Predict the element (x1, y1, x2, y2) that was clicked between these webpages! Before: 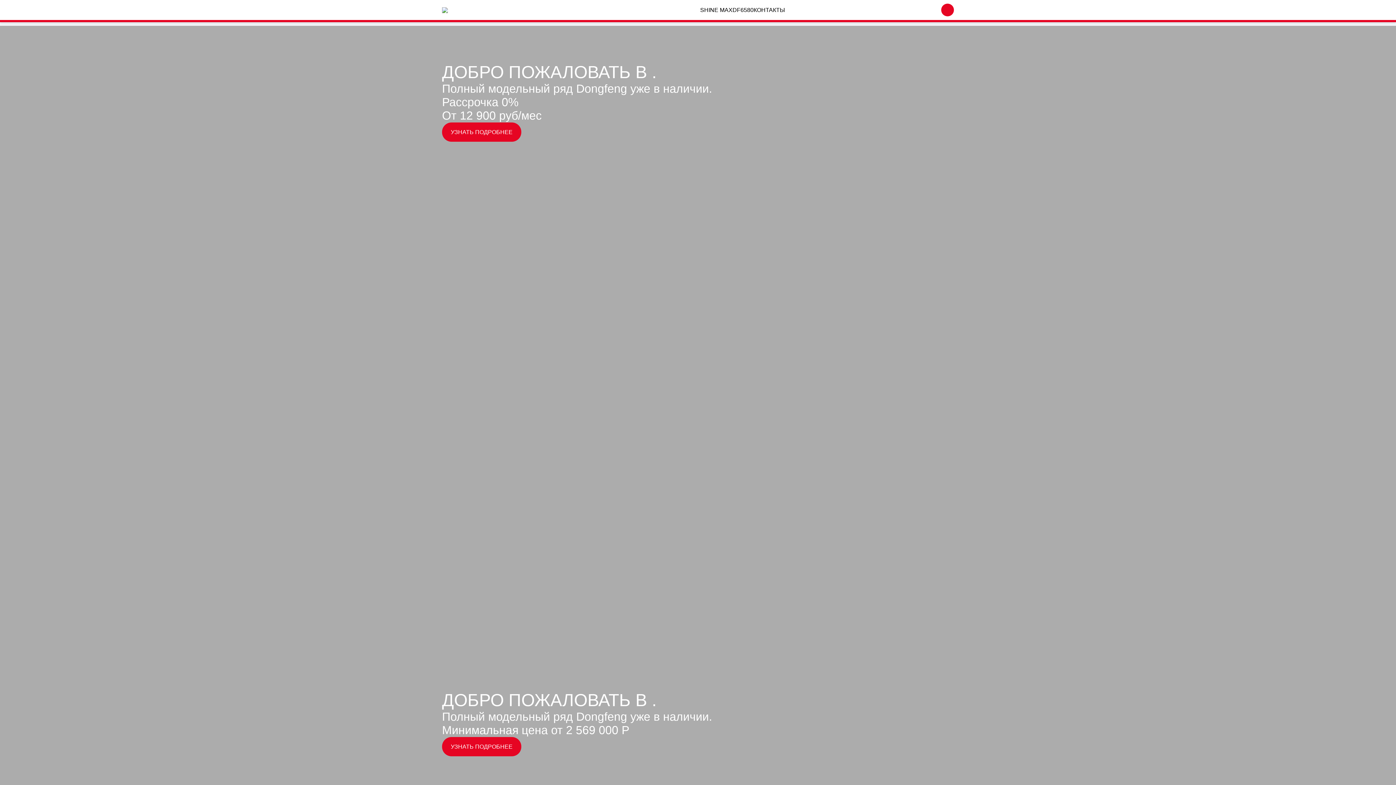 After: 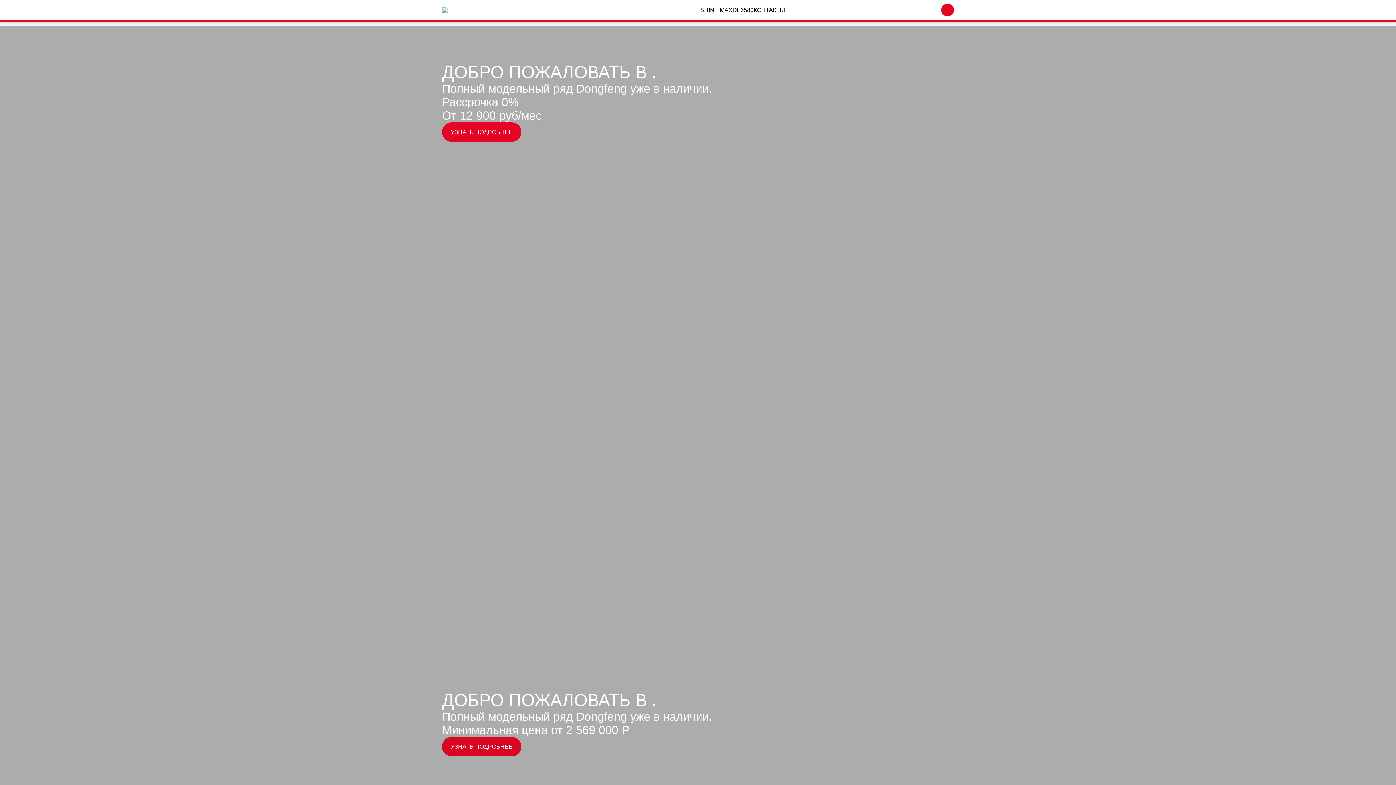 Action: label: УЗНАТЬ ПОДРОБНЕЕ bbox: (442, 737, 521, 756)